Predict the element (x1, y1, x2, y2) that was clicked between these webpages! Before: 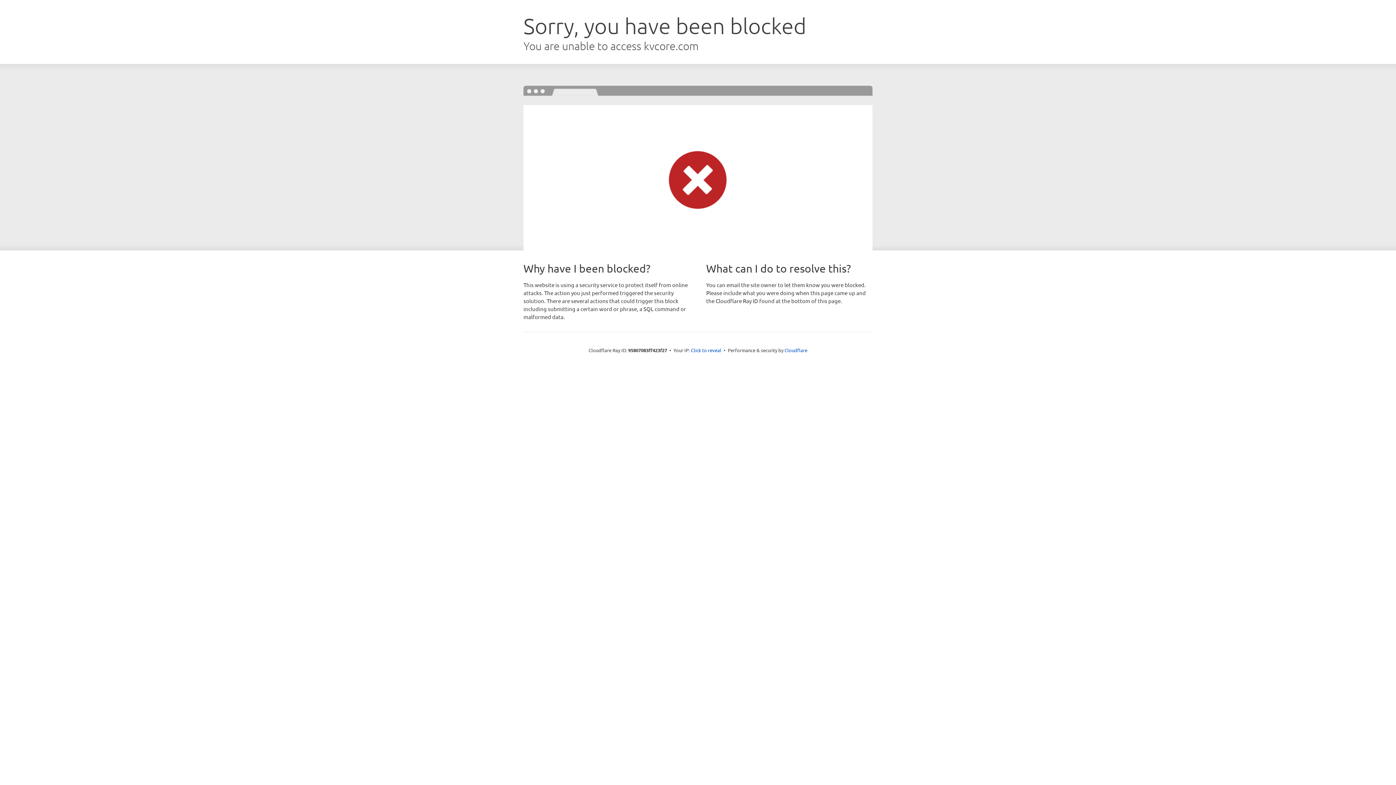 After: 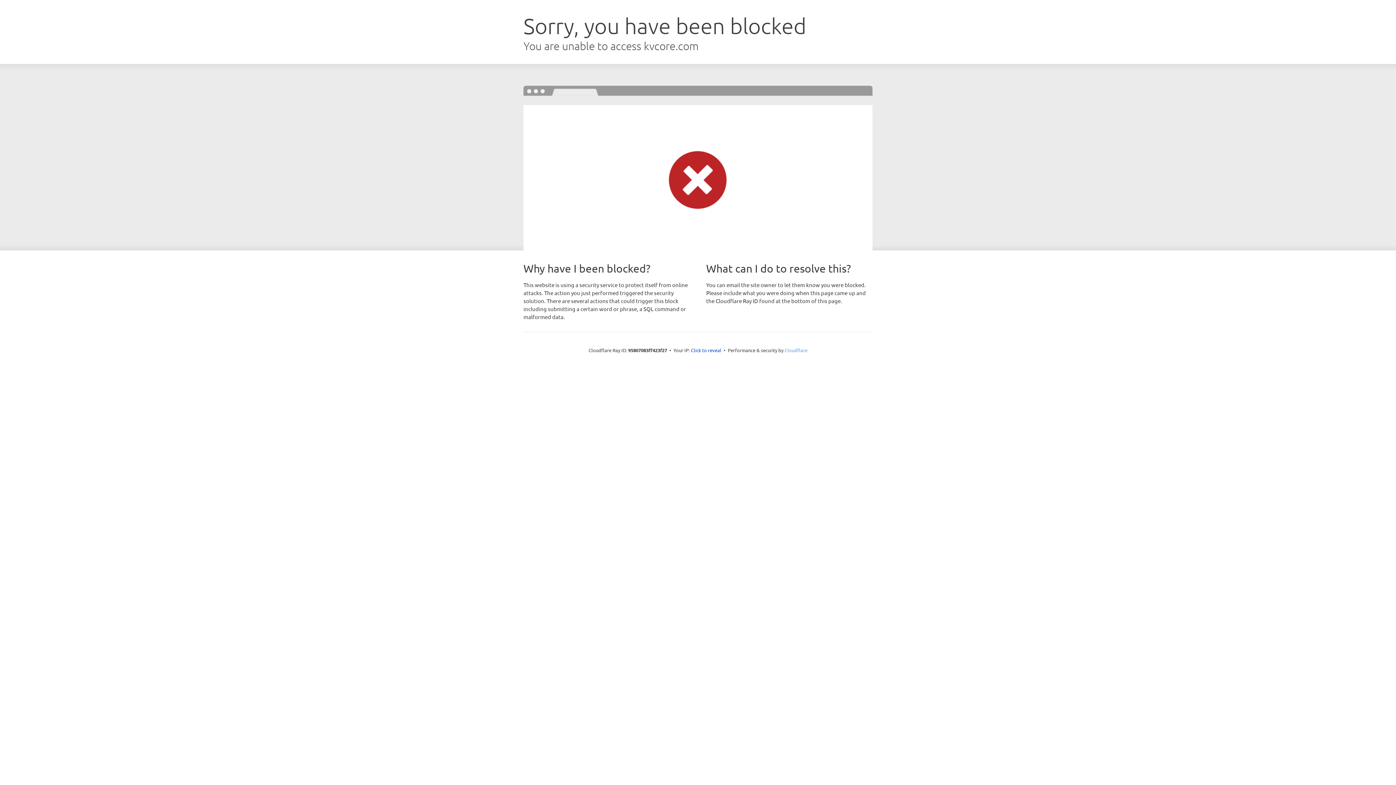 Action: bbox: (784, 347, 807, 353) label: Cloudflare